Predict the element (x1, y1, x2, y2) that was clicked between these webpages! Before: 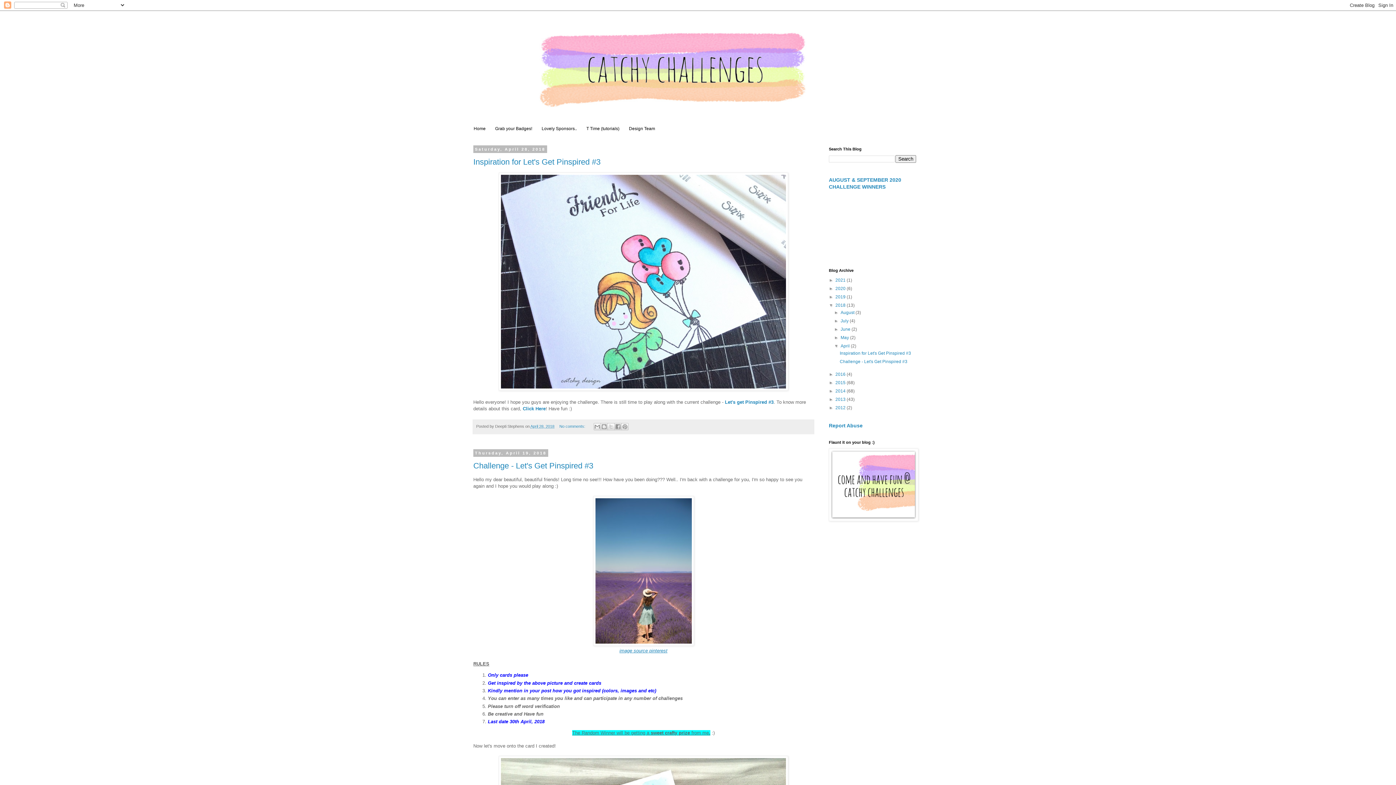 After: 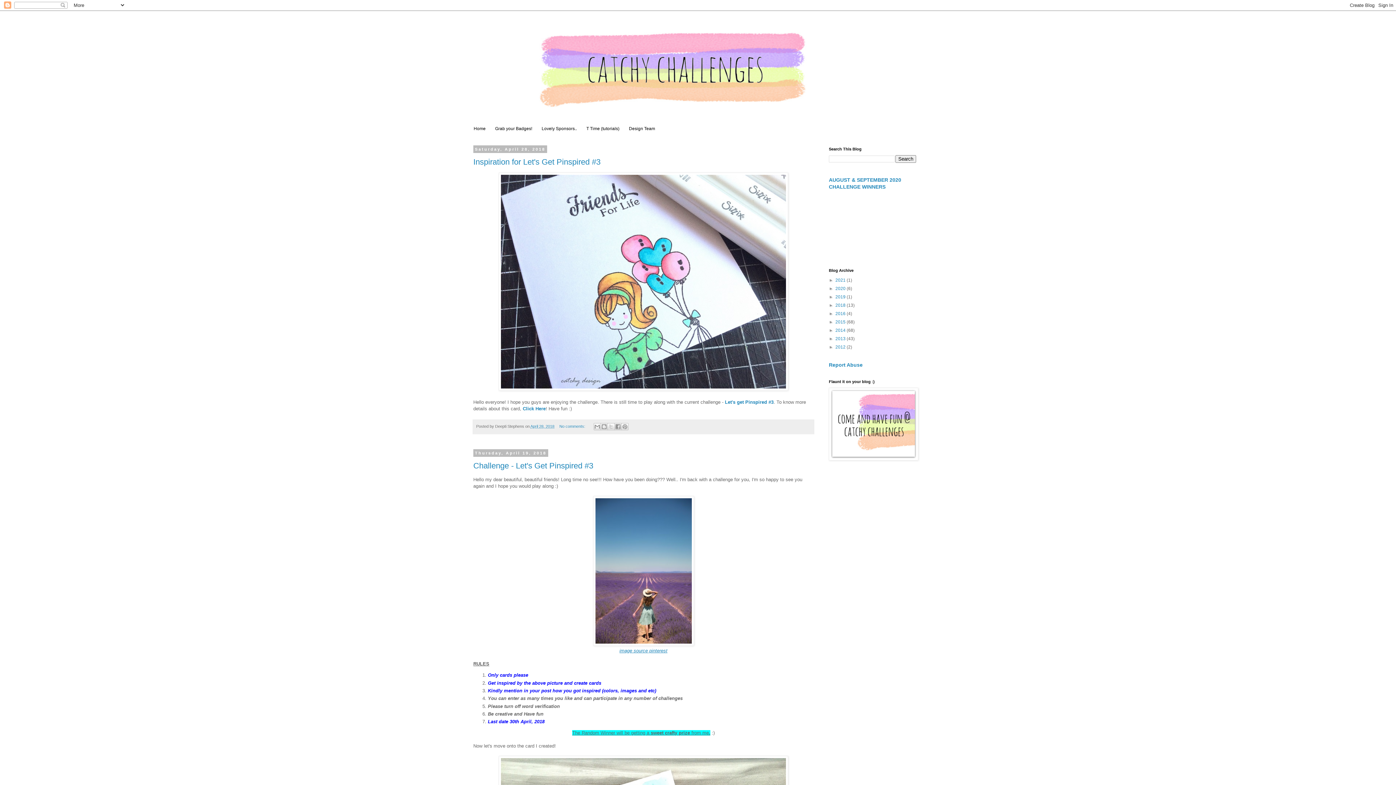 Action: label: ▼   bbox: (829, 303, 835, 308)